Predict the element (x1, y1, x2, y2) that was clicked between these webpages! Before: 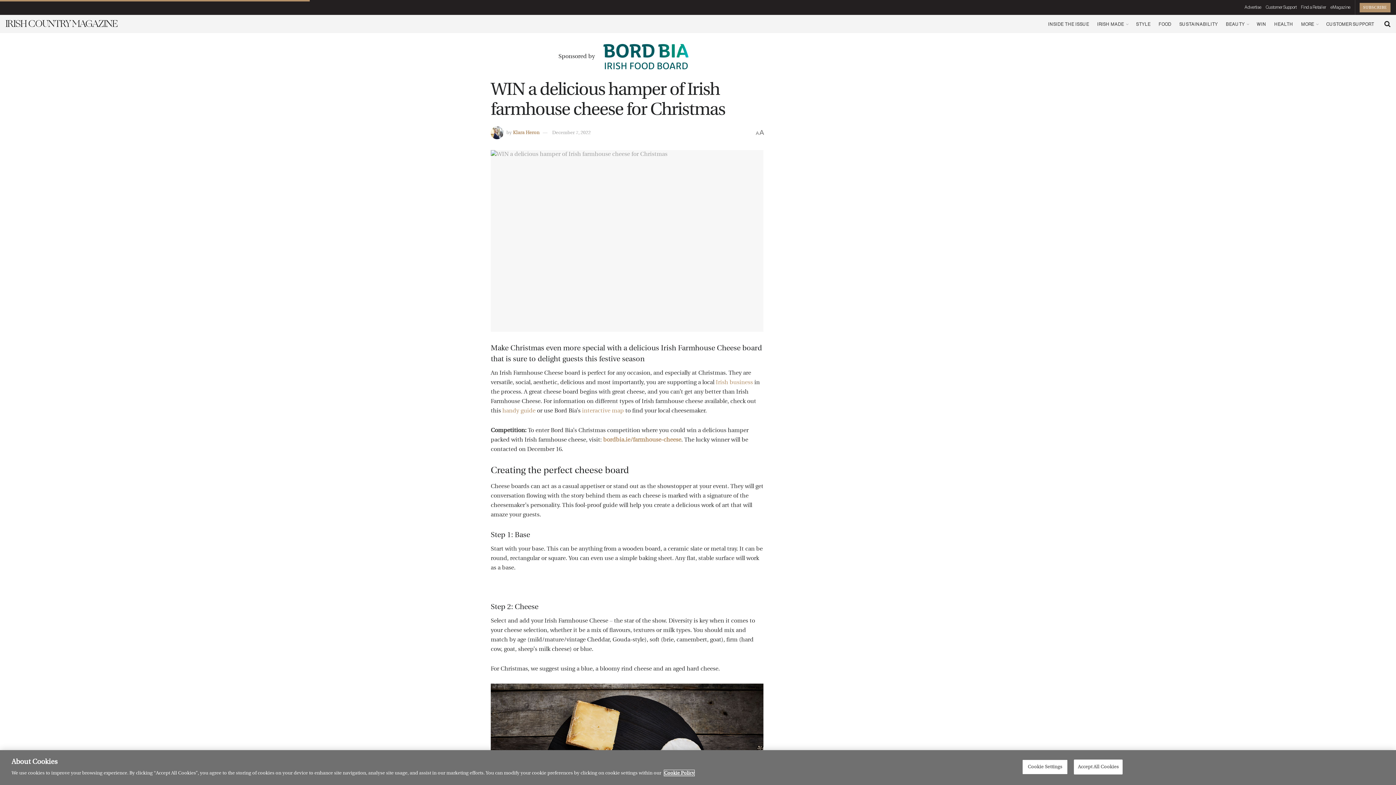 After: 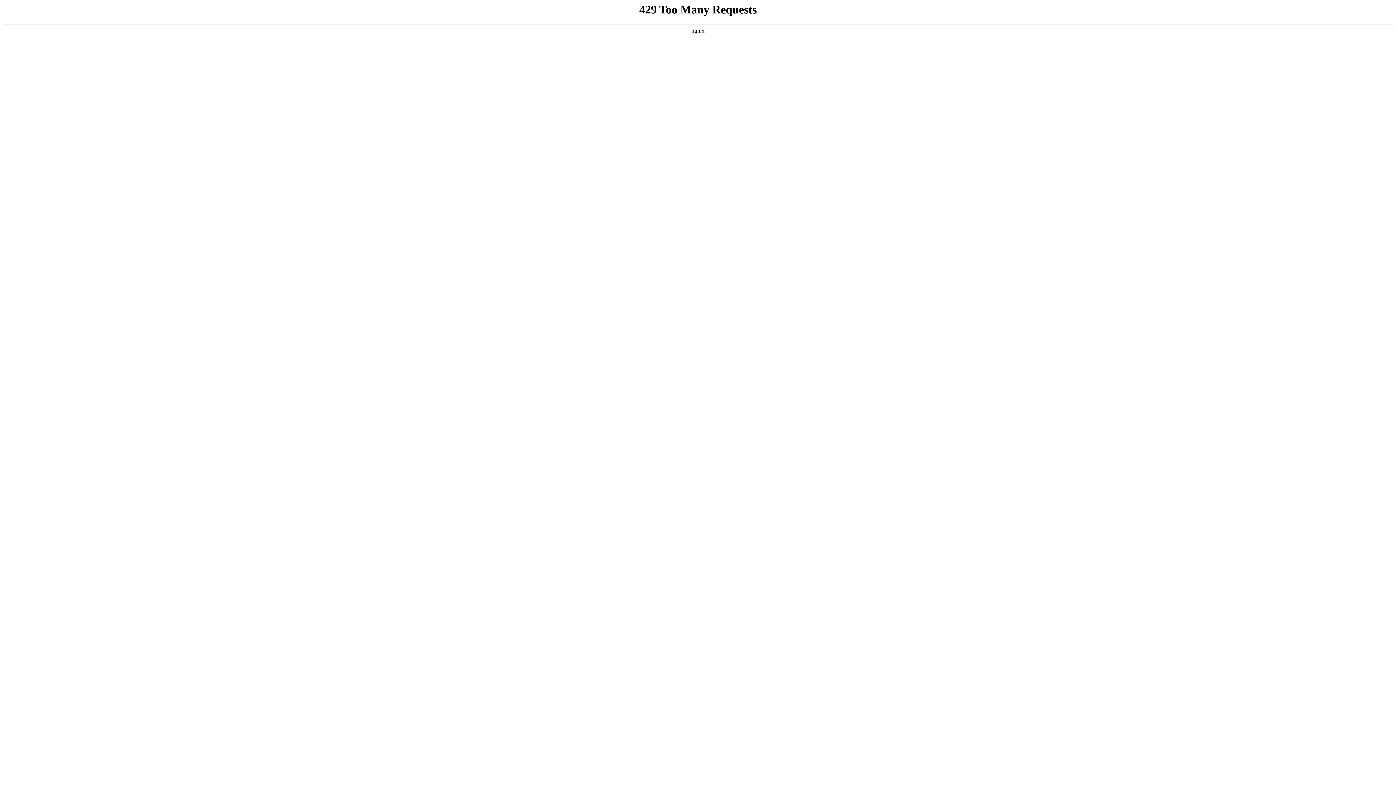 Action: label: More information about your privacy bbox: (664, 770, 694, 776)